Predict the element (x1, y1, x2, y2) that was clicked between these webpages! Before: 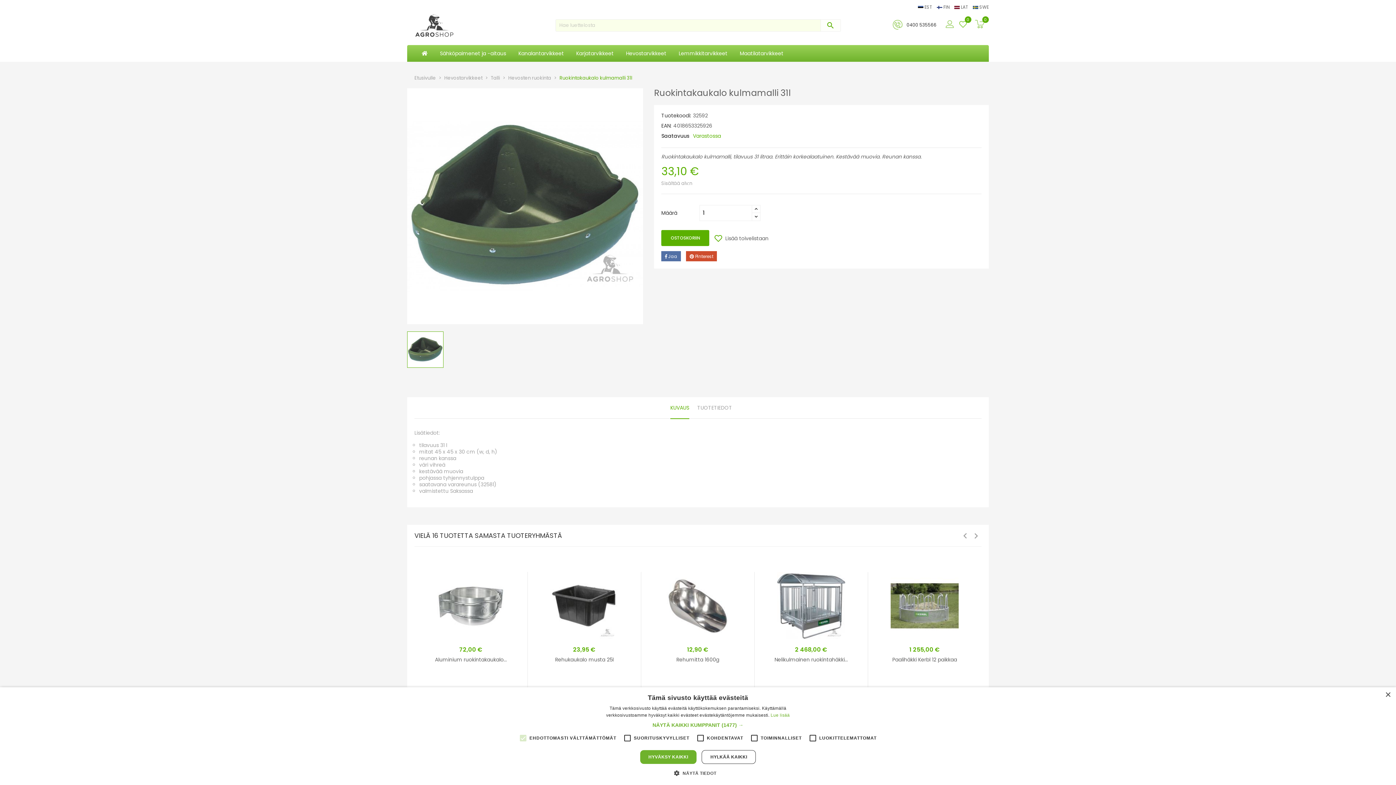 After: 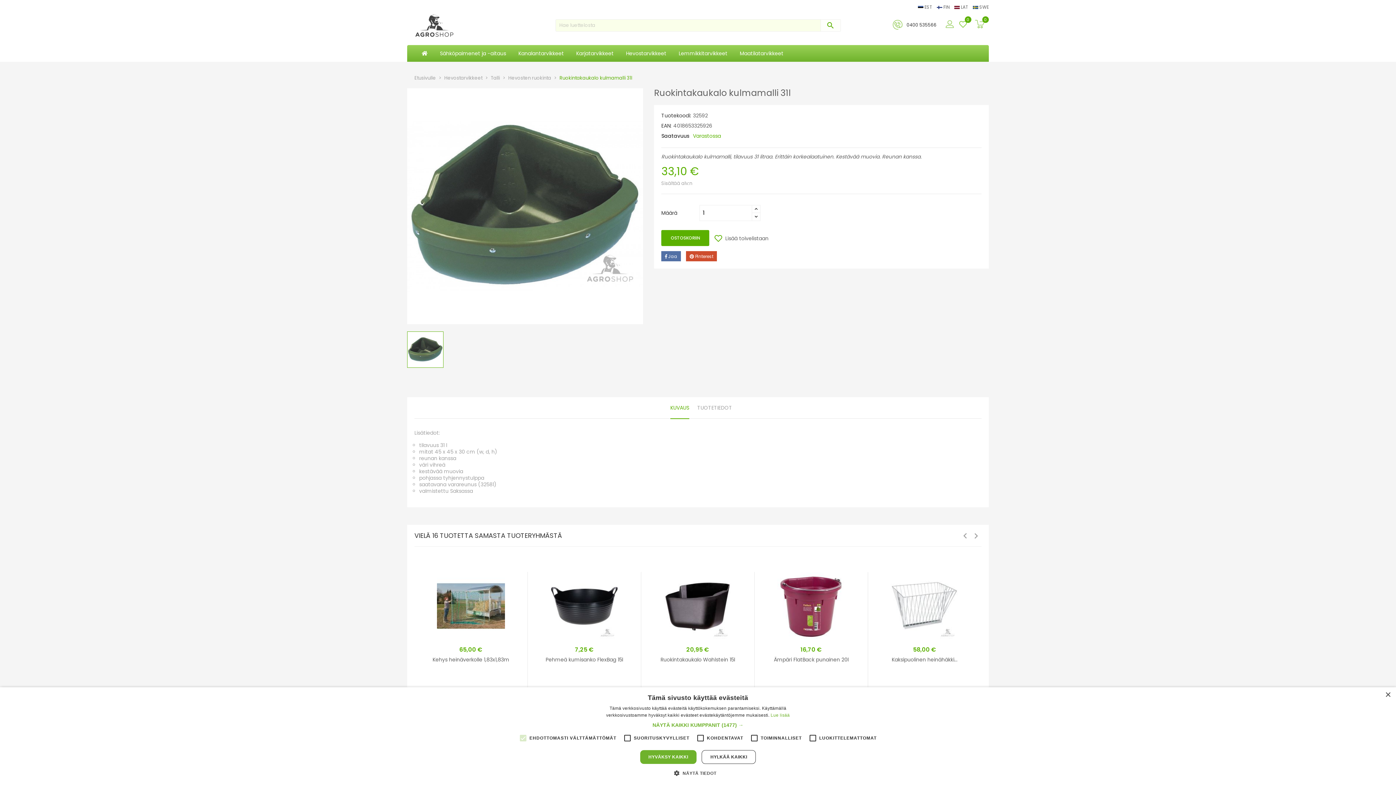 Action: bbox: (559, 74, 632, 81) label: Ruokintakaukalo kulmamalli 31l